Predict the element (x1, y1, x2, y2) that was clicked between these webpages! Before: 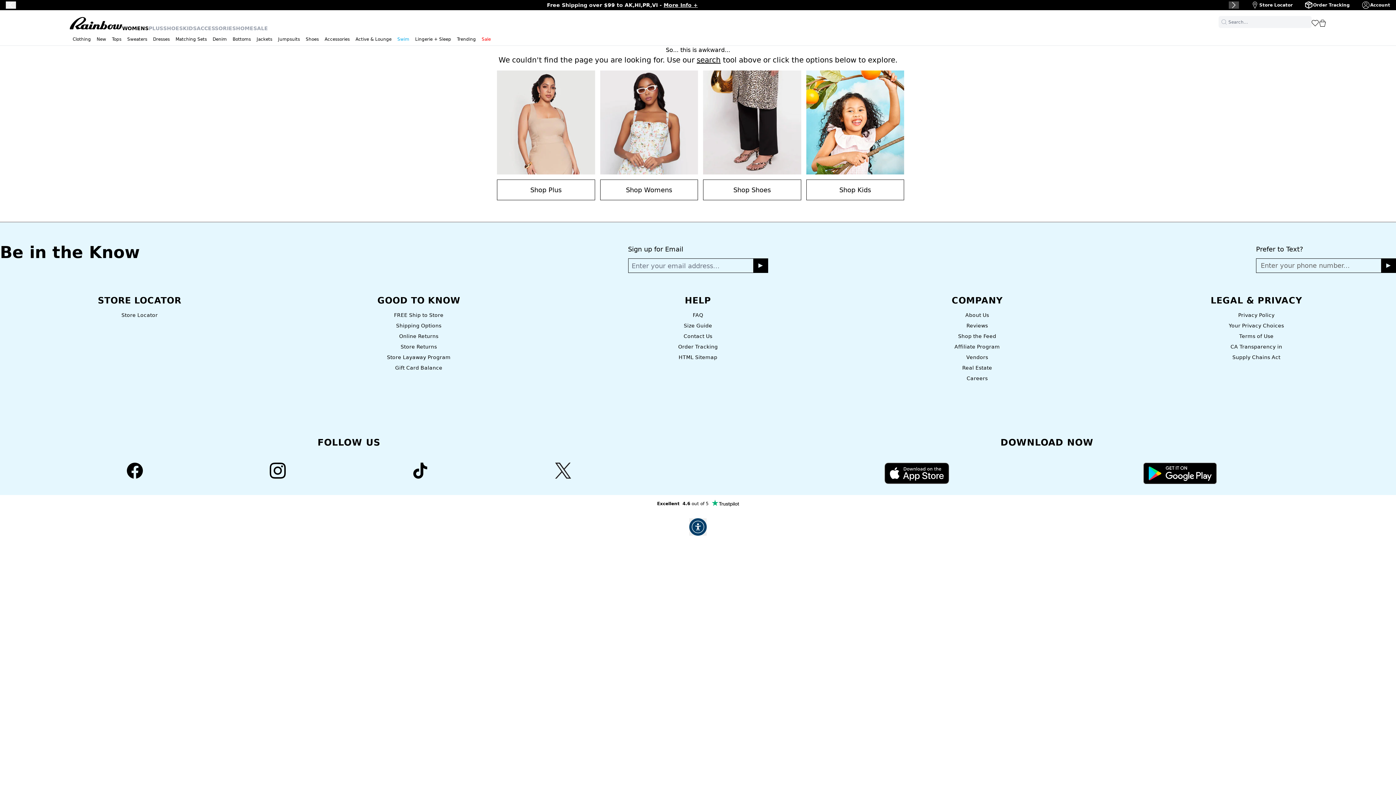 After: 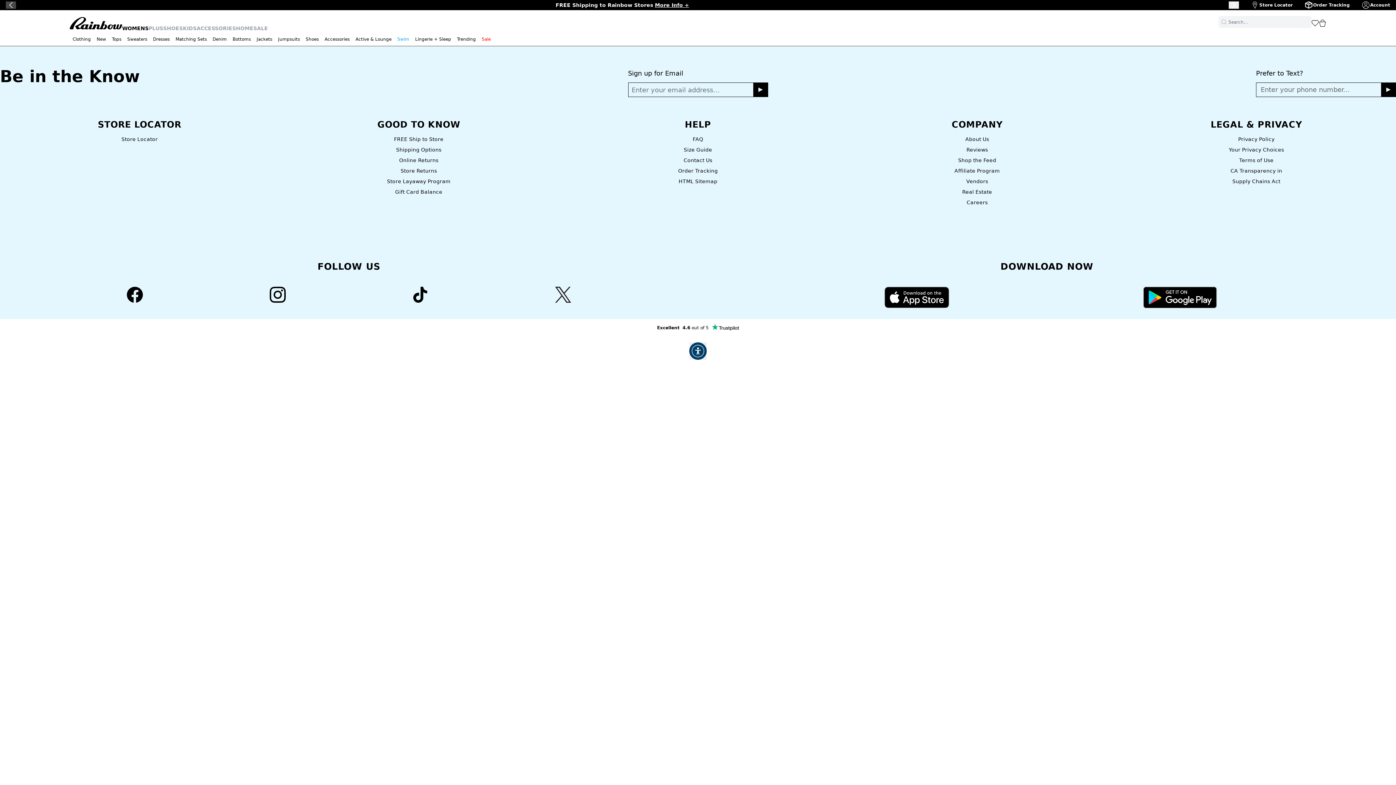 Action: bbox: (1312, 19, 1319, 26) label: favorites